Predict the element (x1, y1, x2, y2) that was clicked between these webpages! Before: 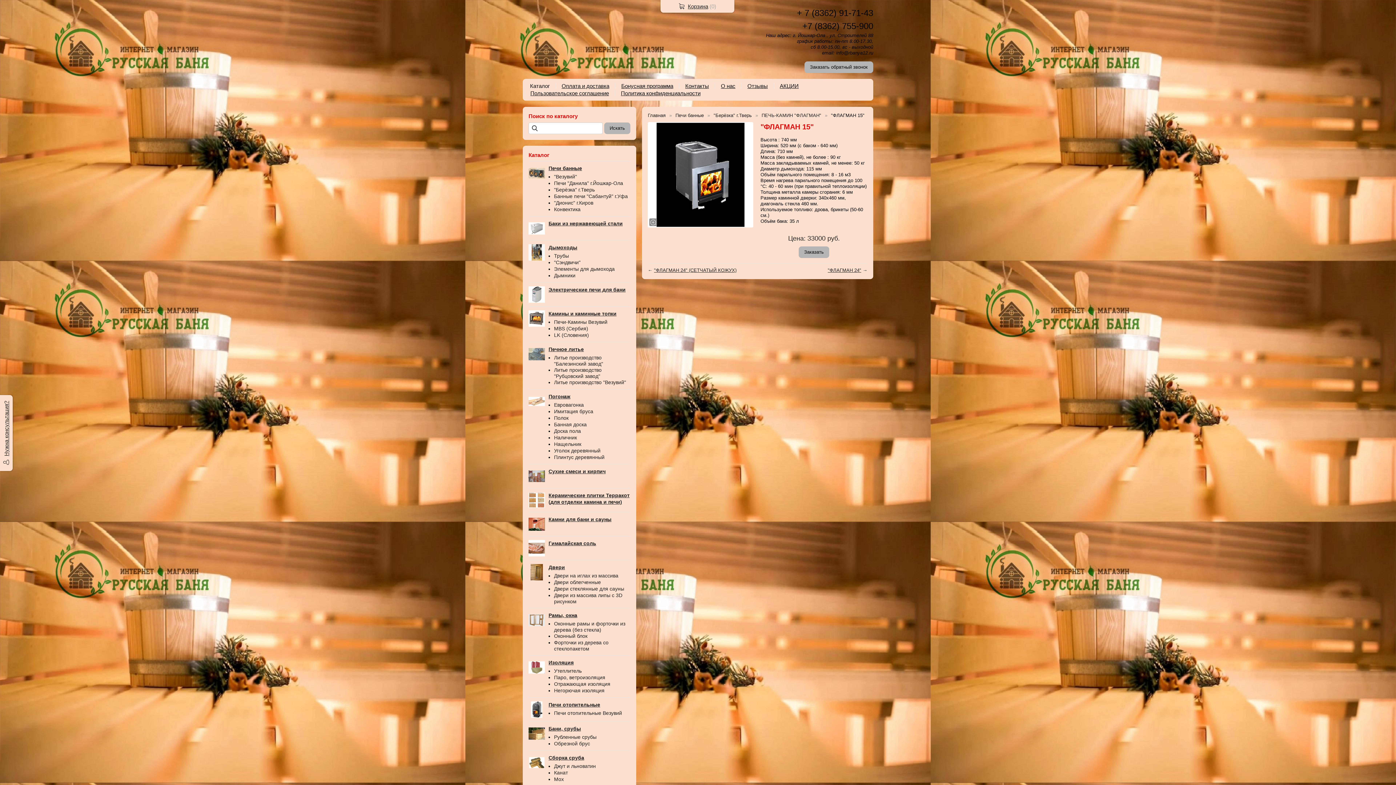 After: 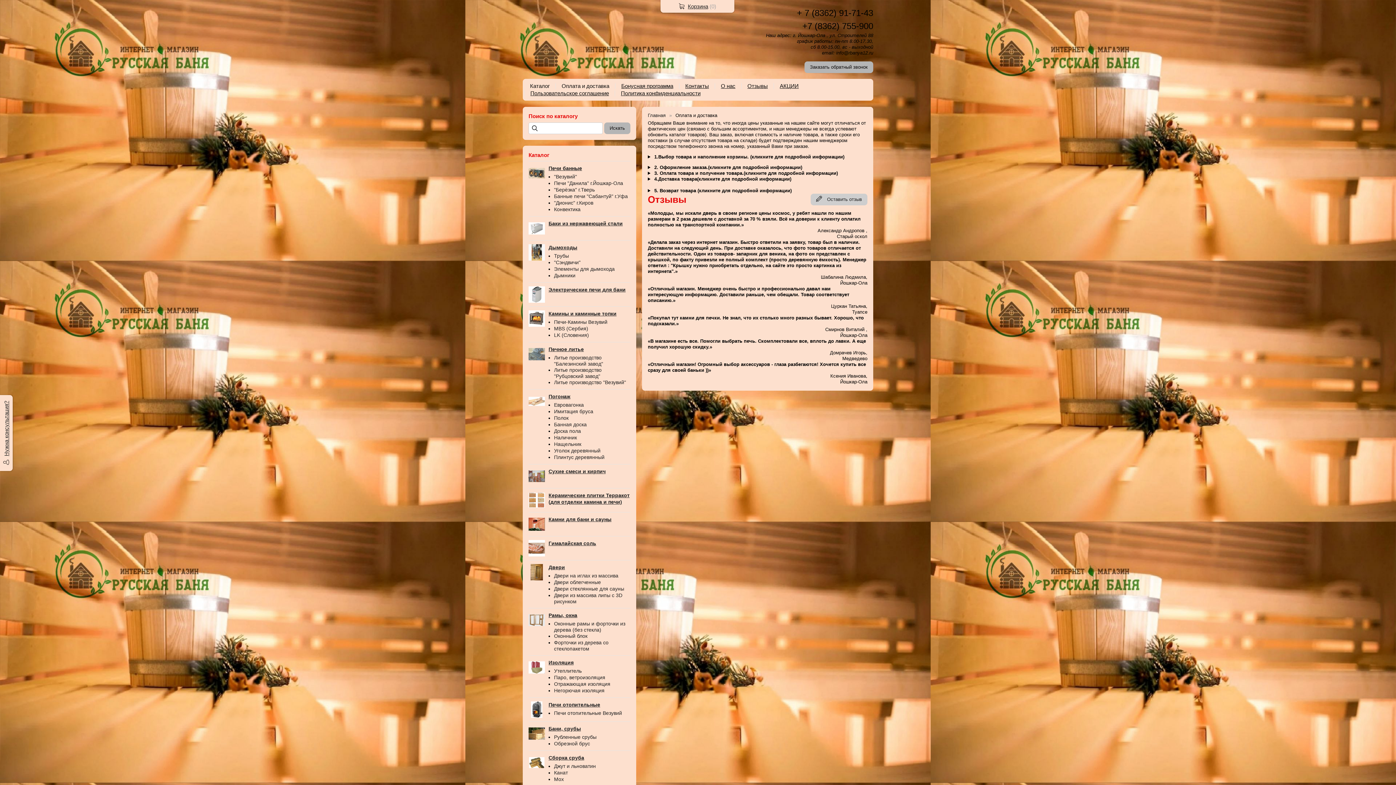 Action: label: Оплата и доставка bbox: (561, 82, 609, 89)